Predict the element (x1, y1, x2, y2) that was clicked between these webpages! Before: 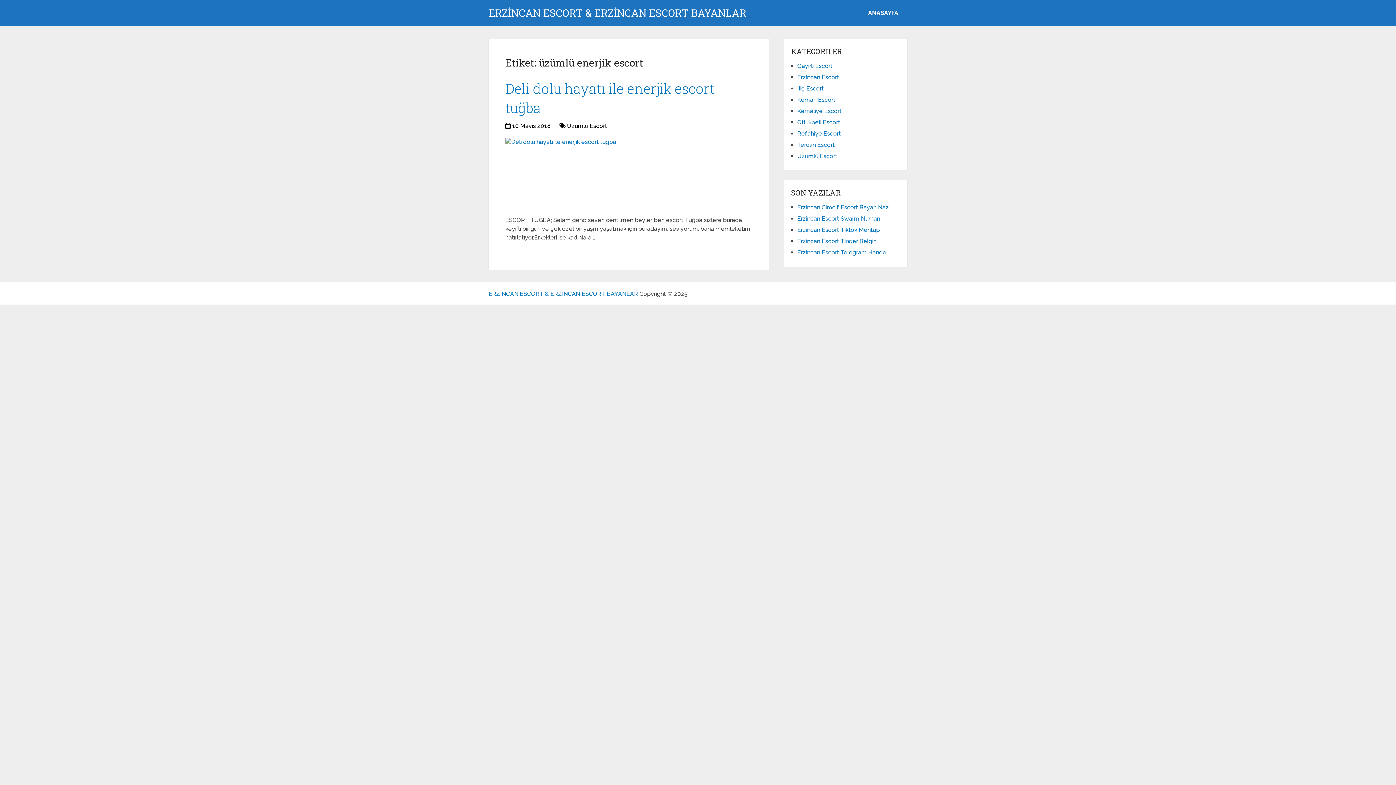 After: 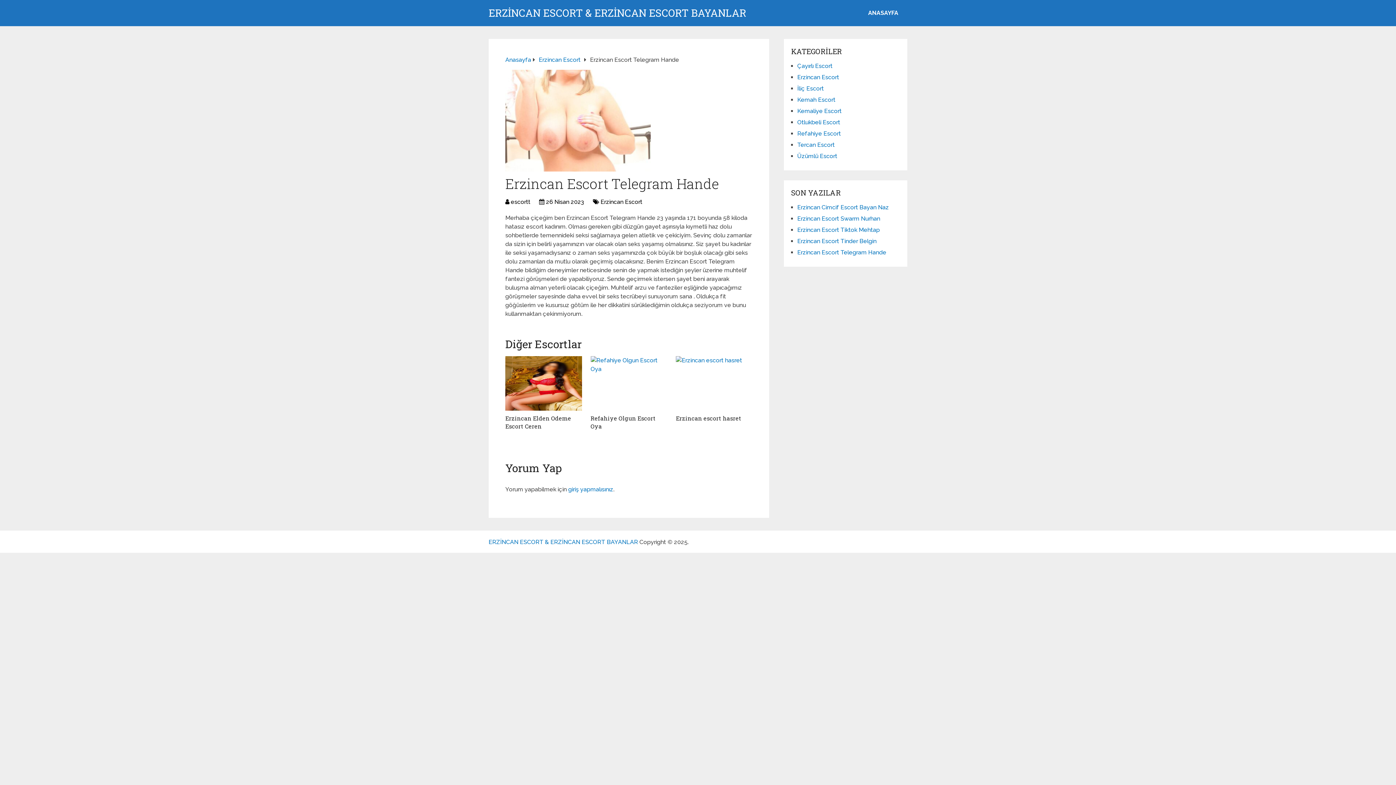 Action: bbox: (797, 249, 886, 256) label: Erzincan Escort Telegram Hande